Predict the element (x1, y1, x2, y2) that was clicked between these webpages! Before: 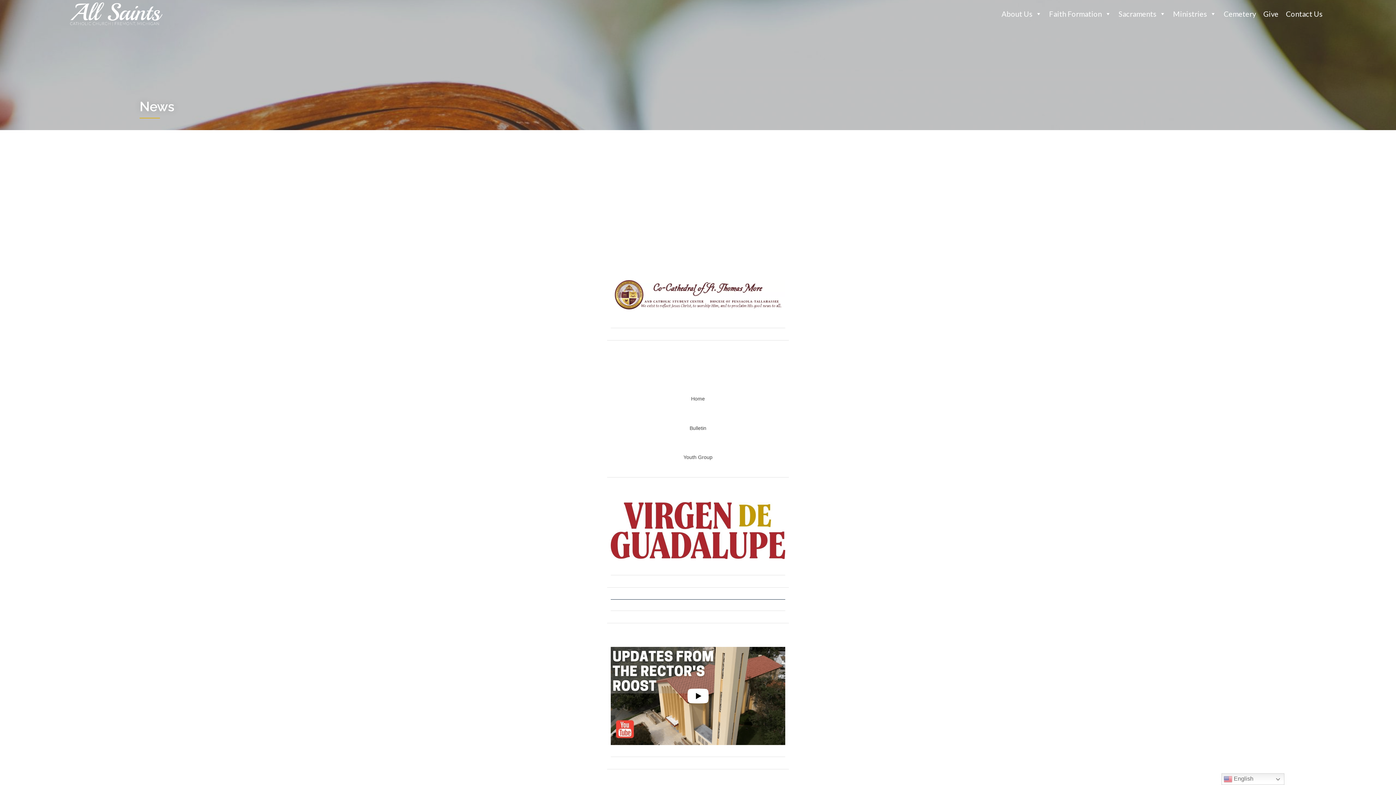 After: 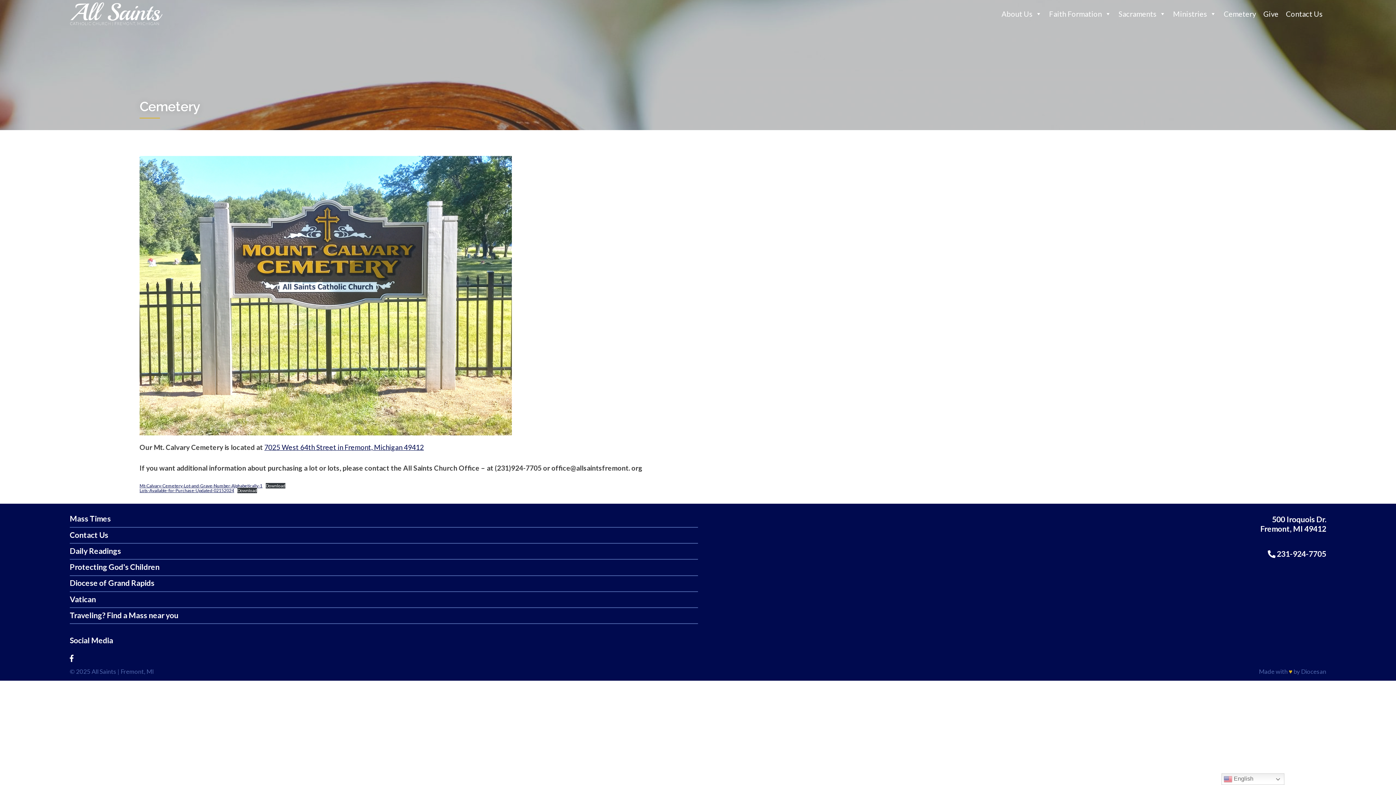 Action: bbox: (1220, 6, 1260, 20) label: Cemetery